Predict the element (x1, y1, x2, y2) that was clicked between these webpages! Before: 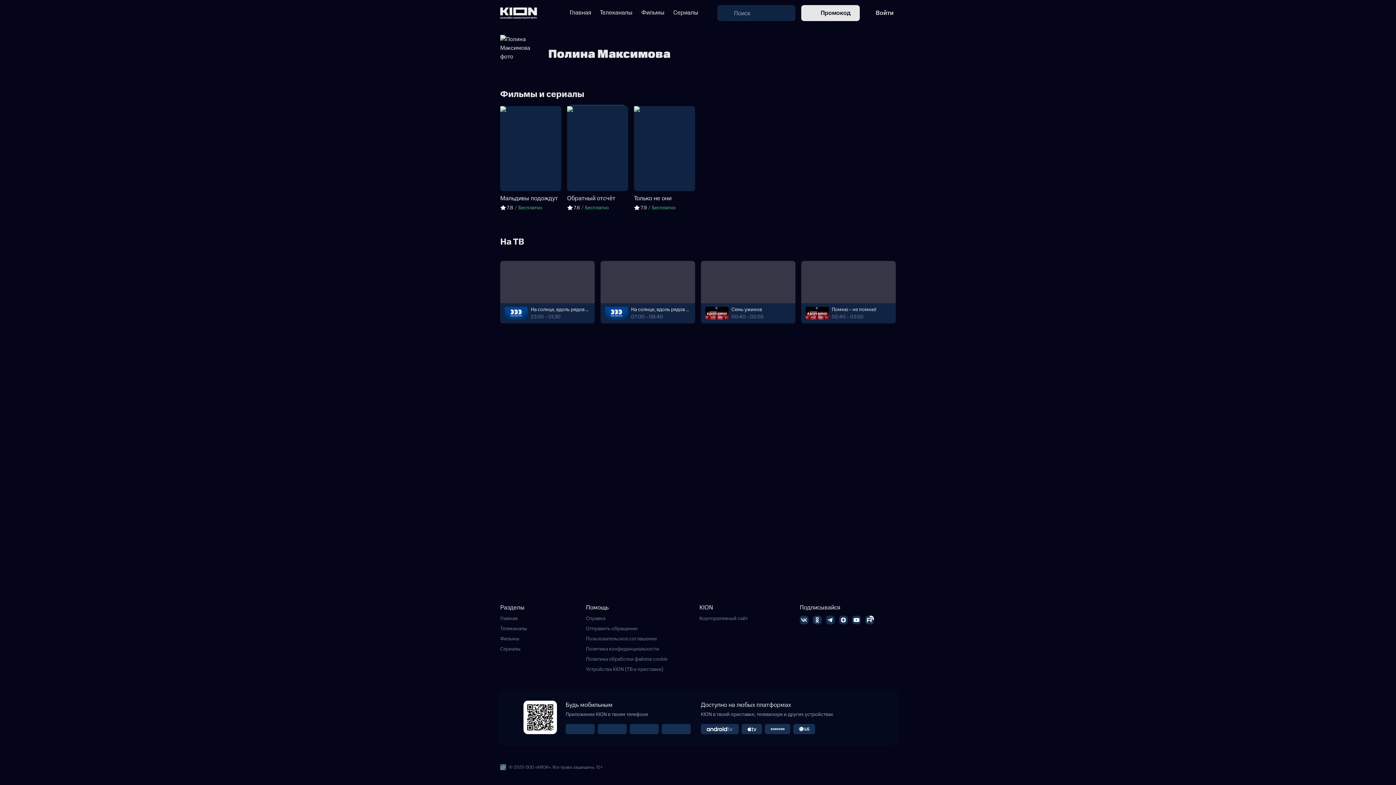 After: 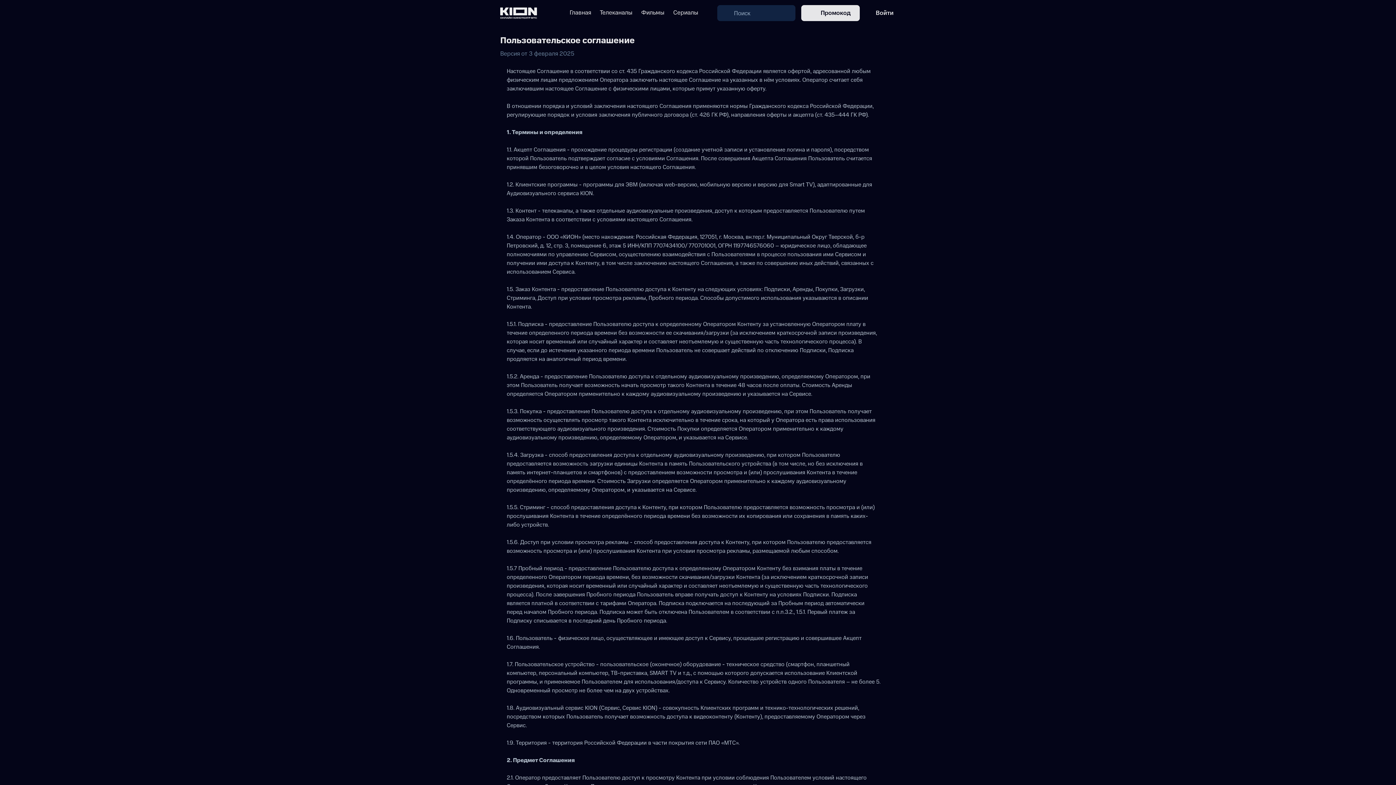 Action: bbox: (586, 635, 693, 642) label: Пользовательское соглашение